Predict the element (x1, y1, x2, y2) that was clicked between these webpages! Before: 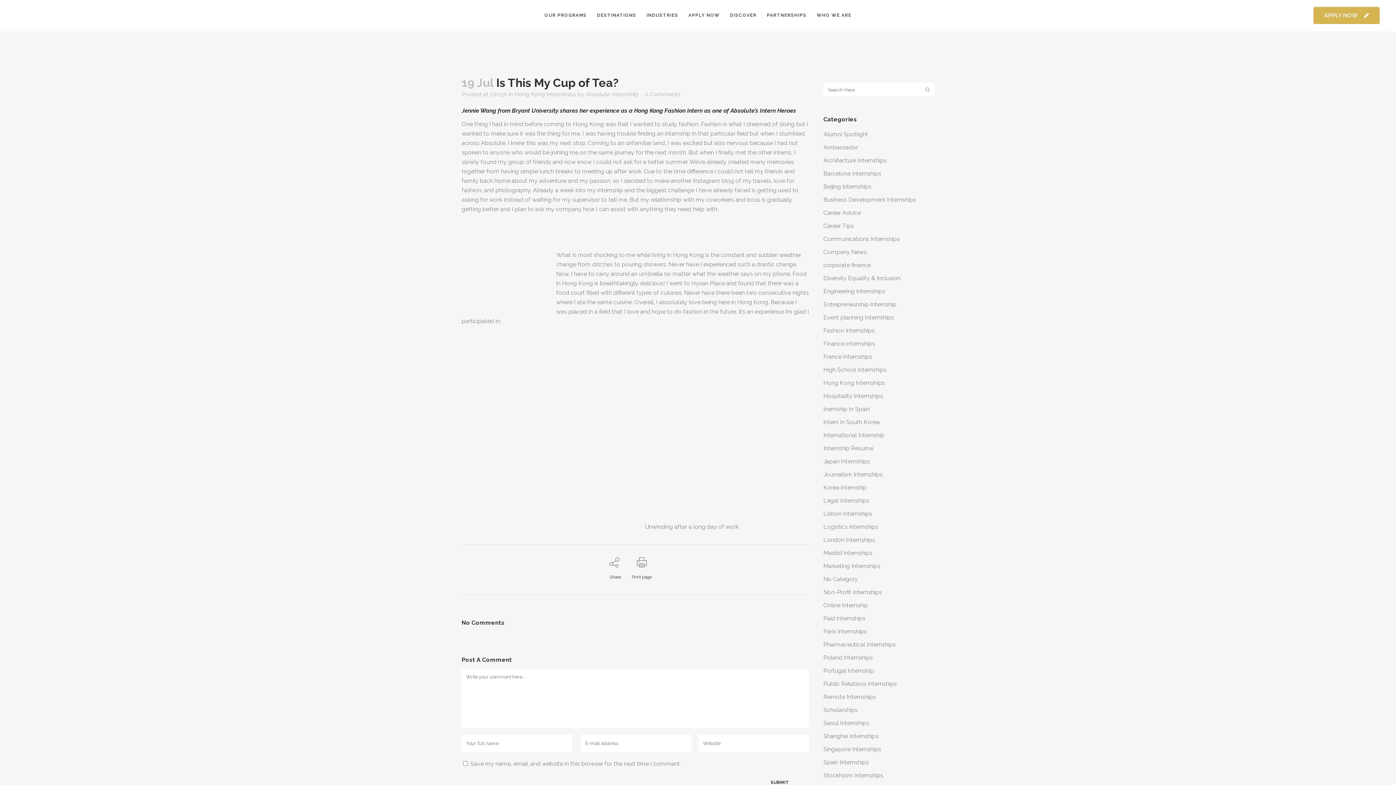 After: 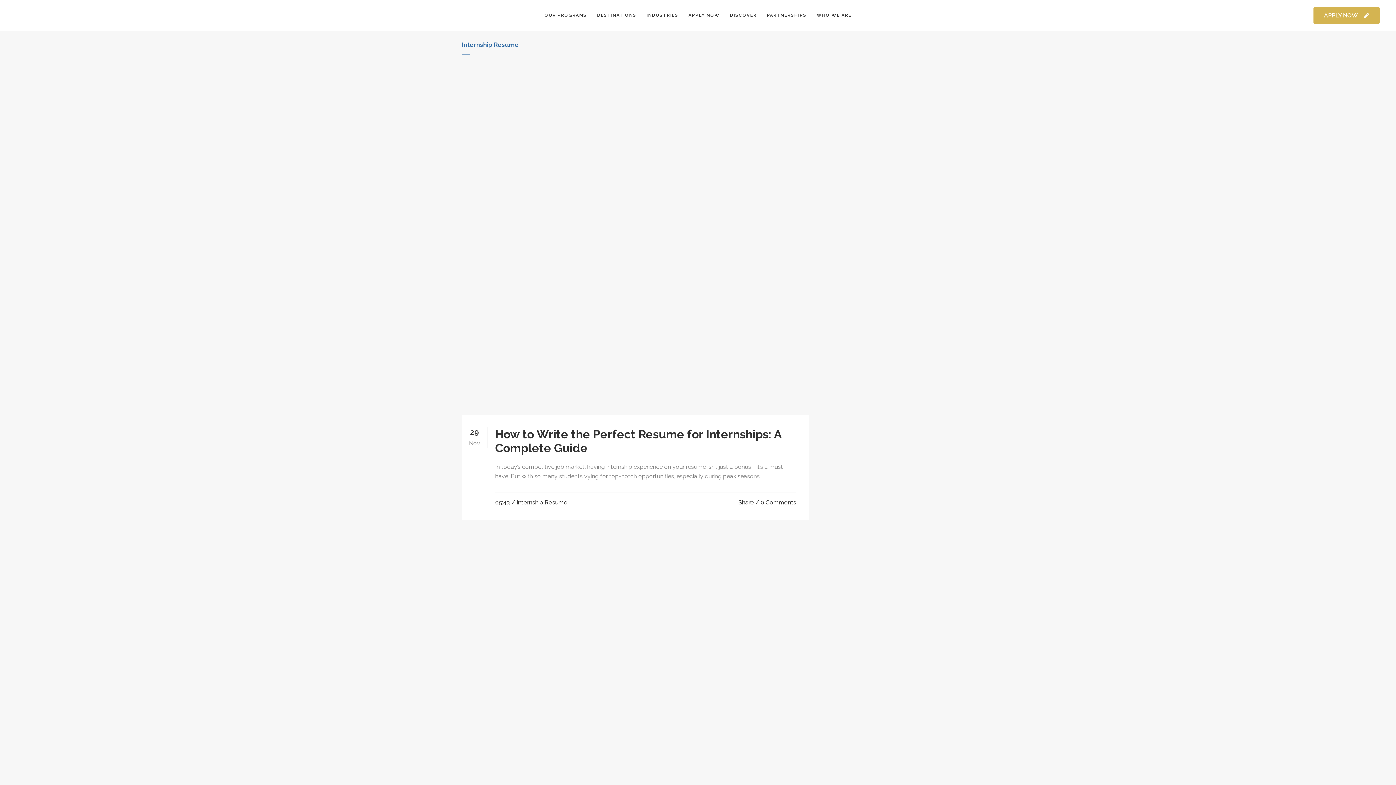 Action: bbox: (823, 445, 873, 452) label: Internship Resume